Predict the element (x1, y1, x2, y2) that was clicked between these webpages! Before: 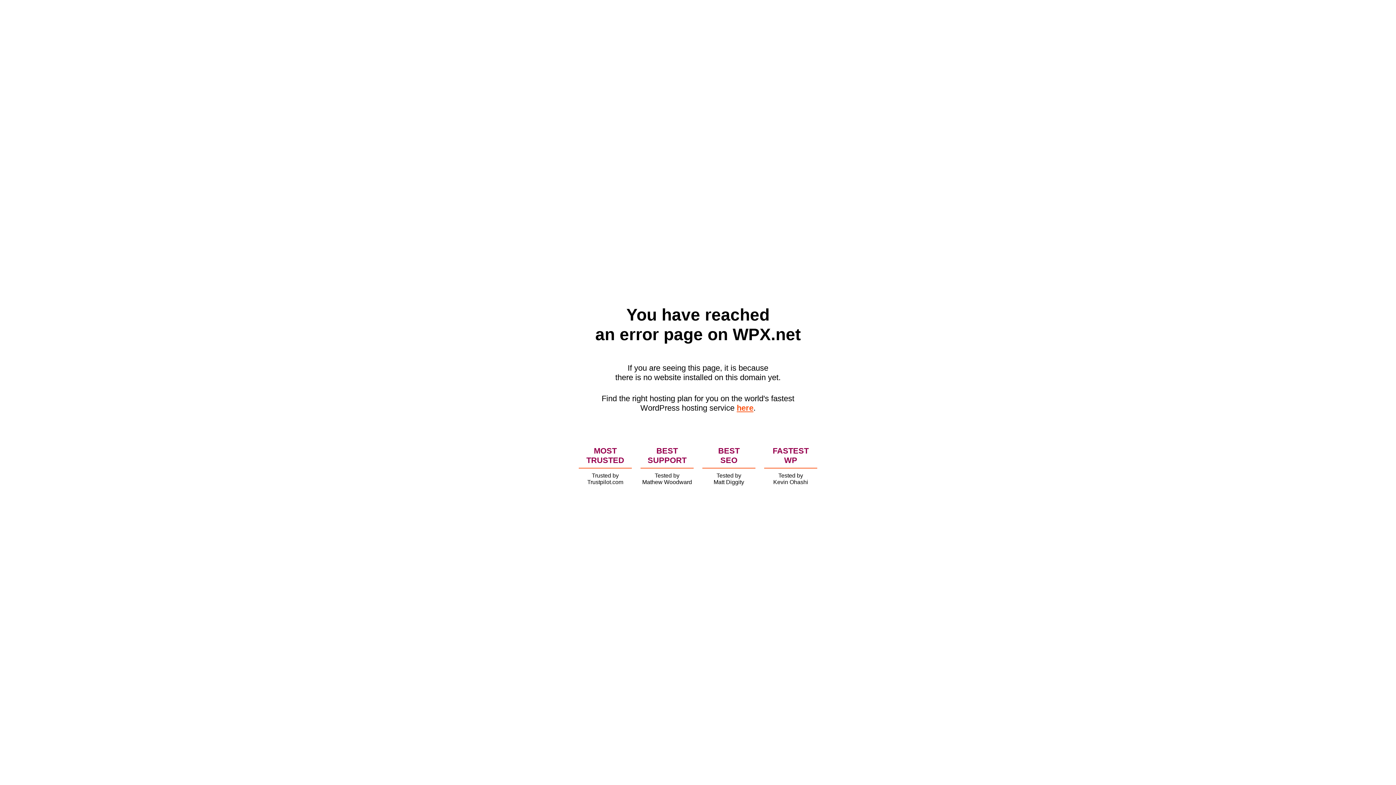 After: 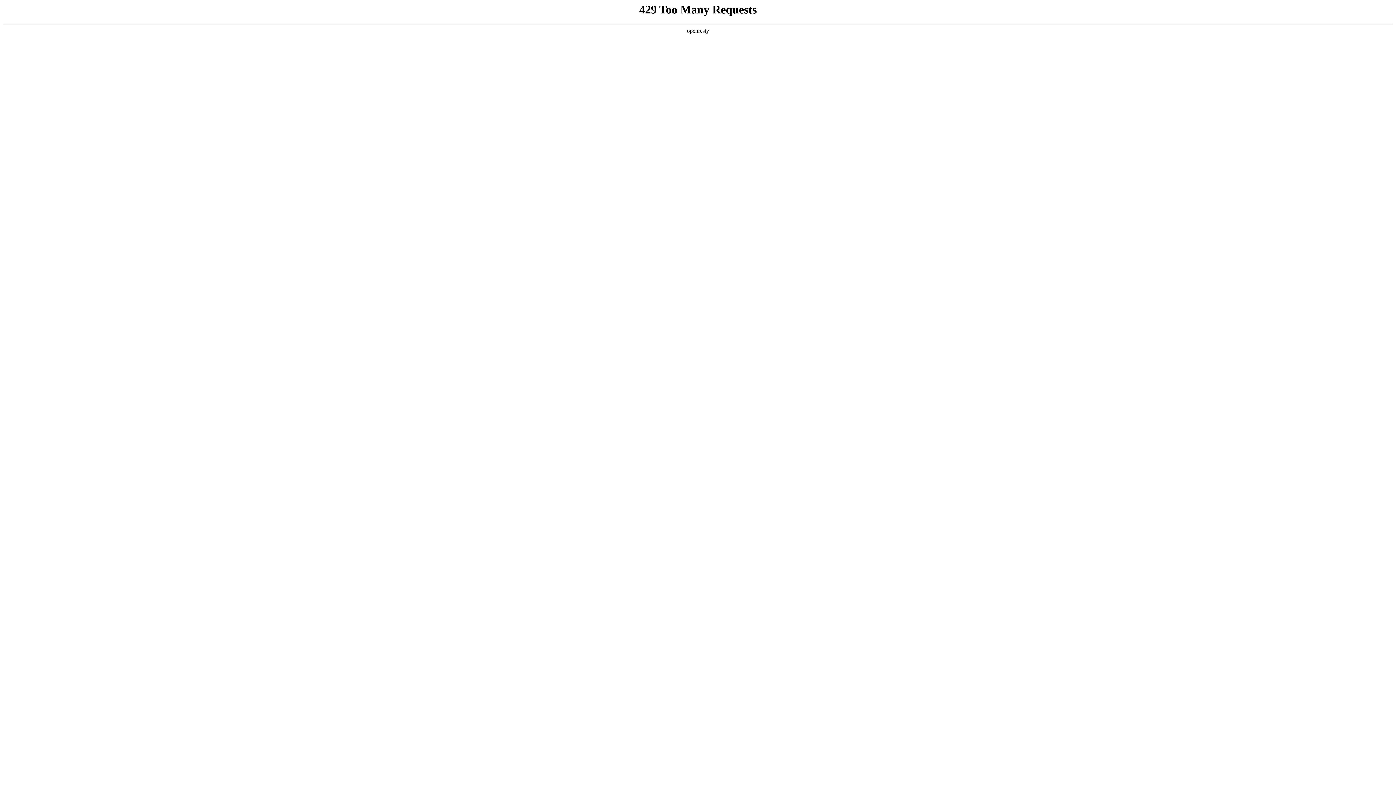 Action: bbox: (736, 403, 753, 412) label: here